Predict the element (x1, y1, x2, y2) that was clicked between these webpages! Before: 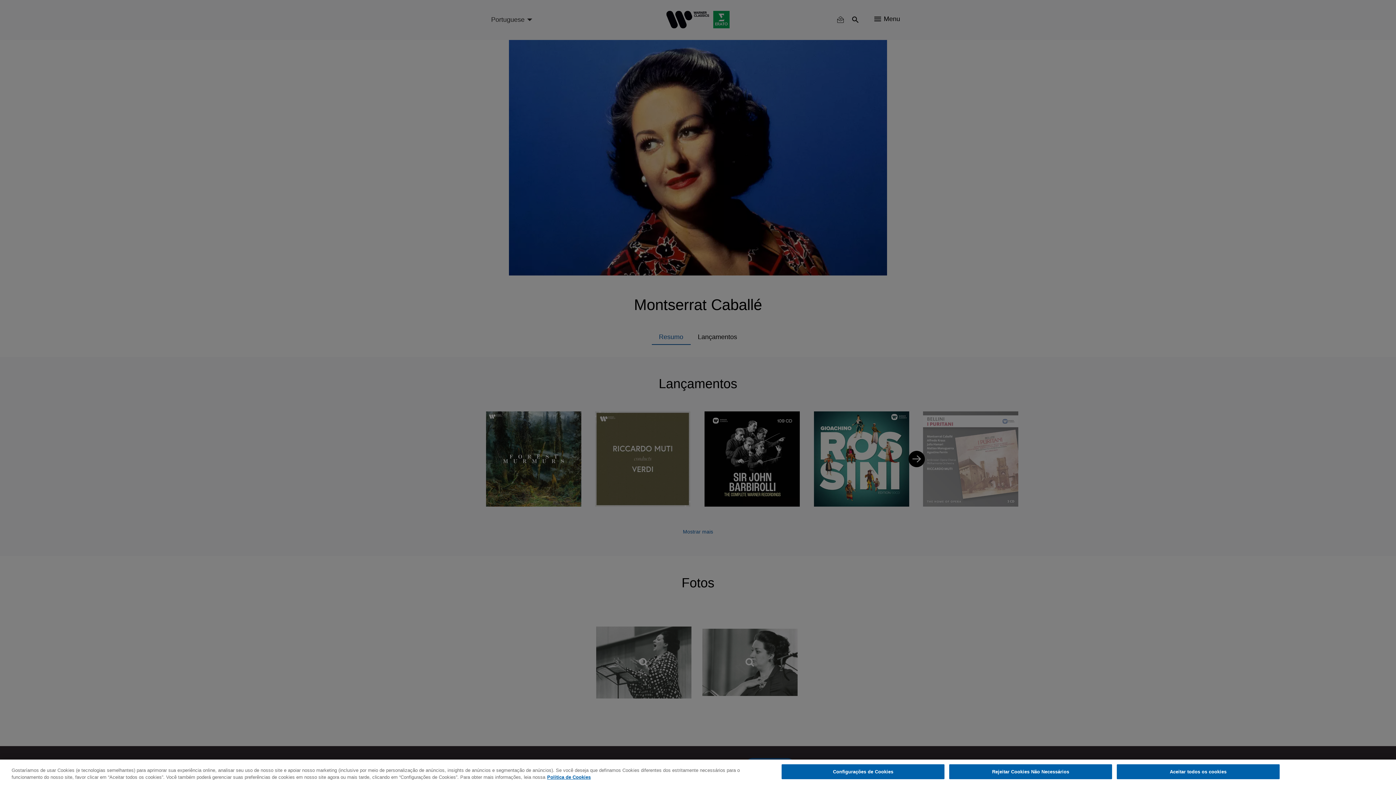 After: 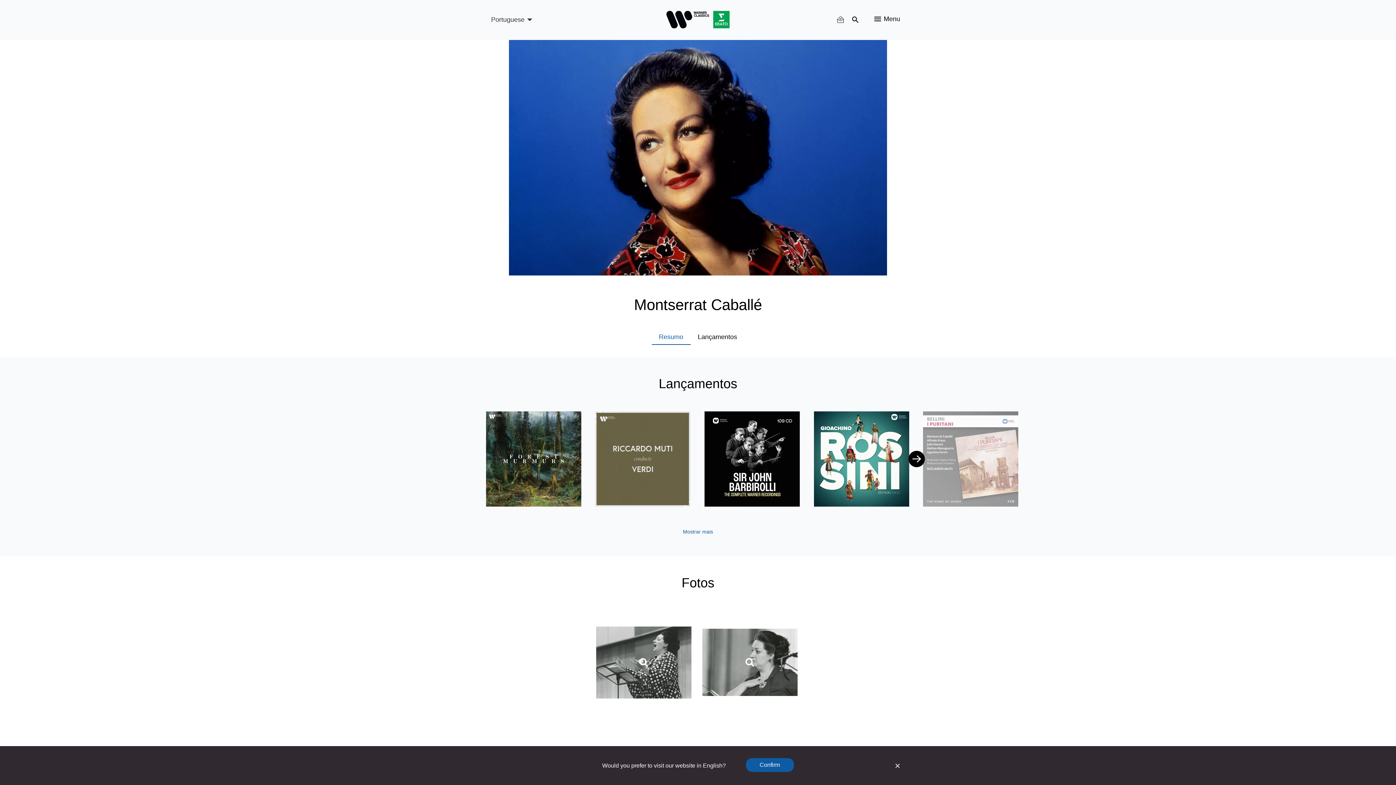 Action: label: Rejeitar Cookies Não Necessários bbox: (949, 764, 1112, 779)